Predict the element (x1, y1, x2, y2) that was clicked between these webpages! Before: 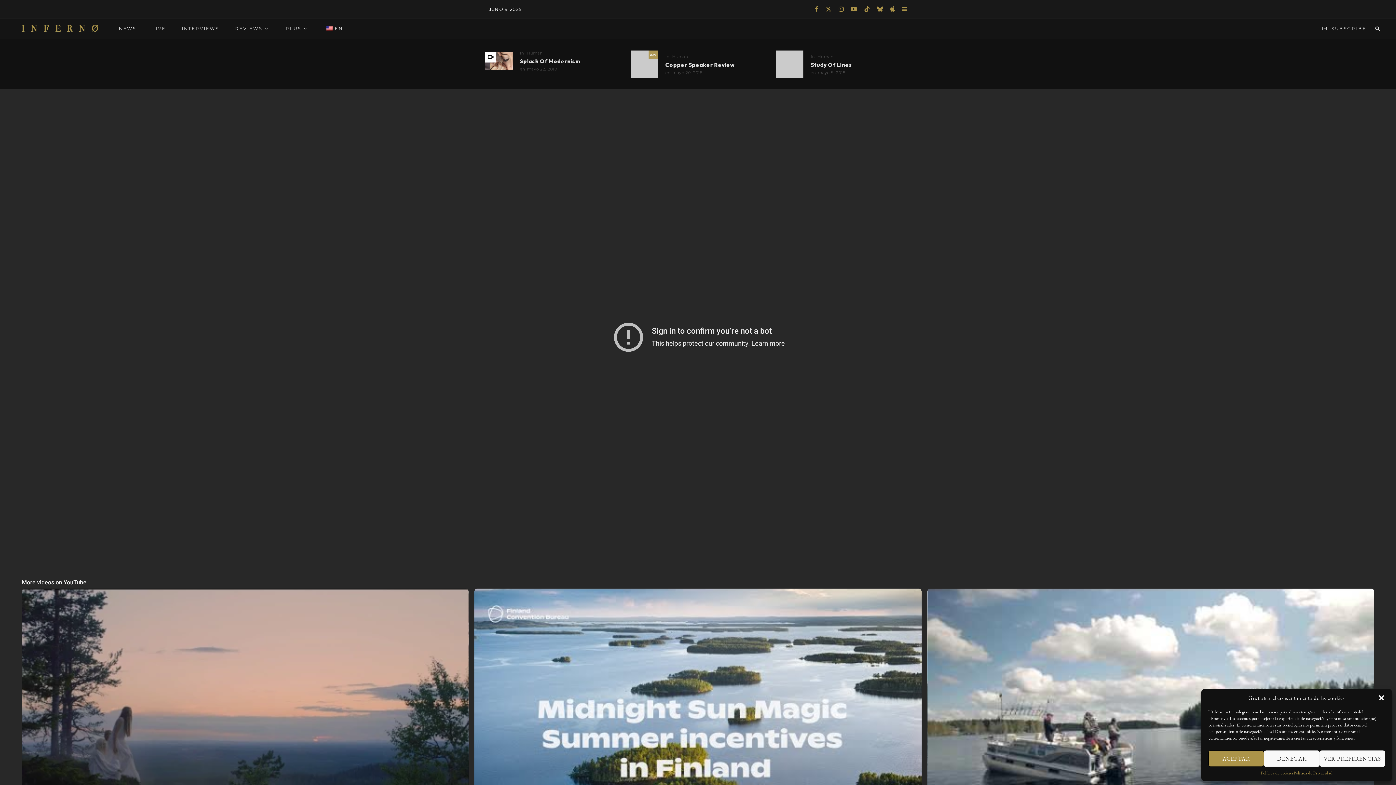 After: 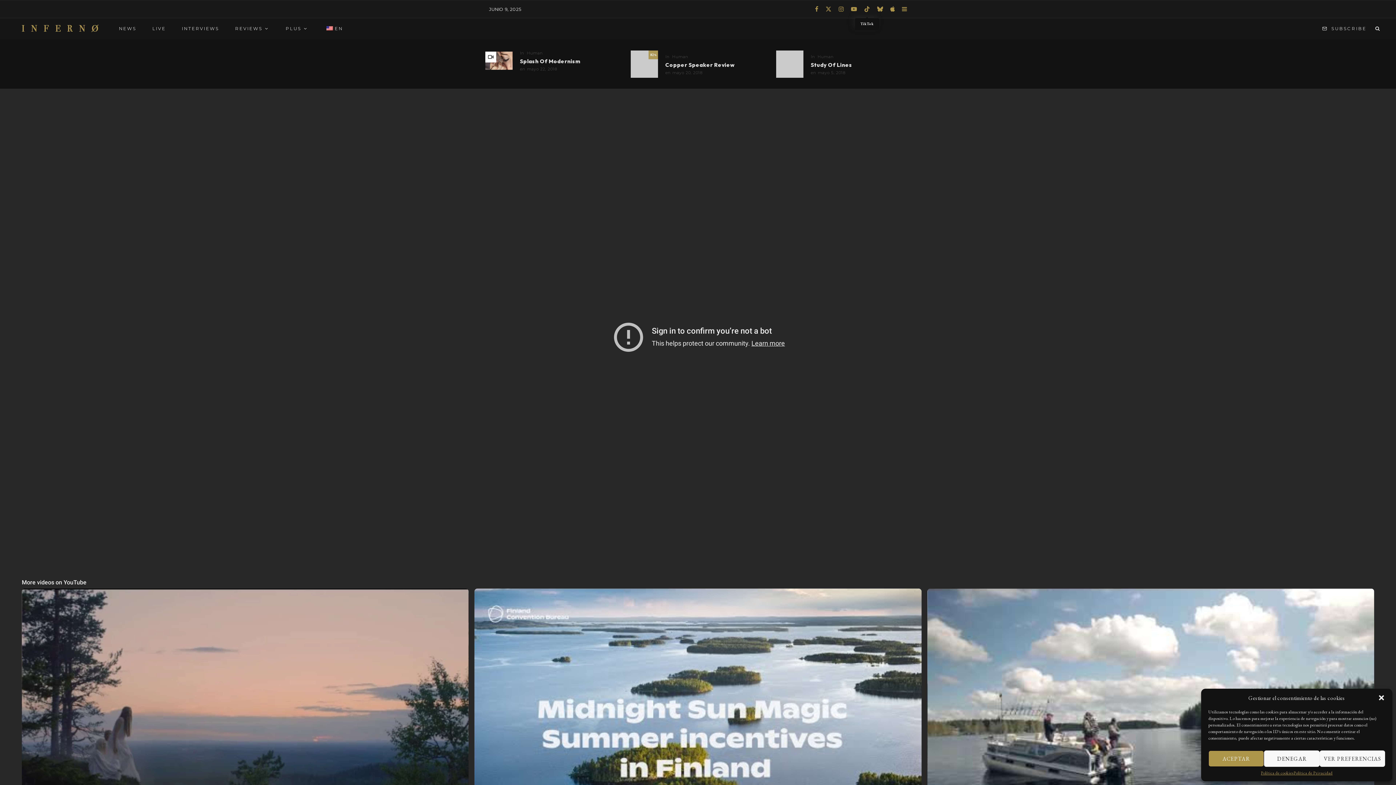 Action: bbox: (860, 0, 873, 17) label: TikTok